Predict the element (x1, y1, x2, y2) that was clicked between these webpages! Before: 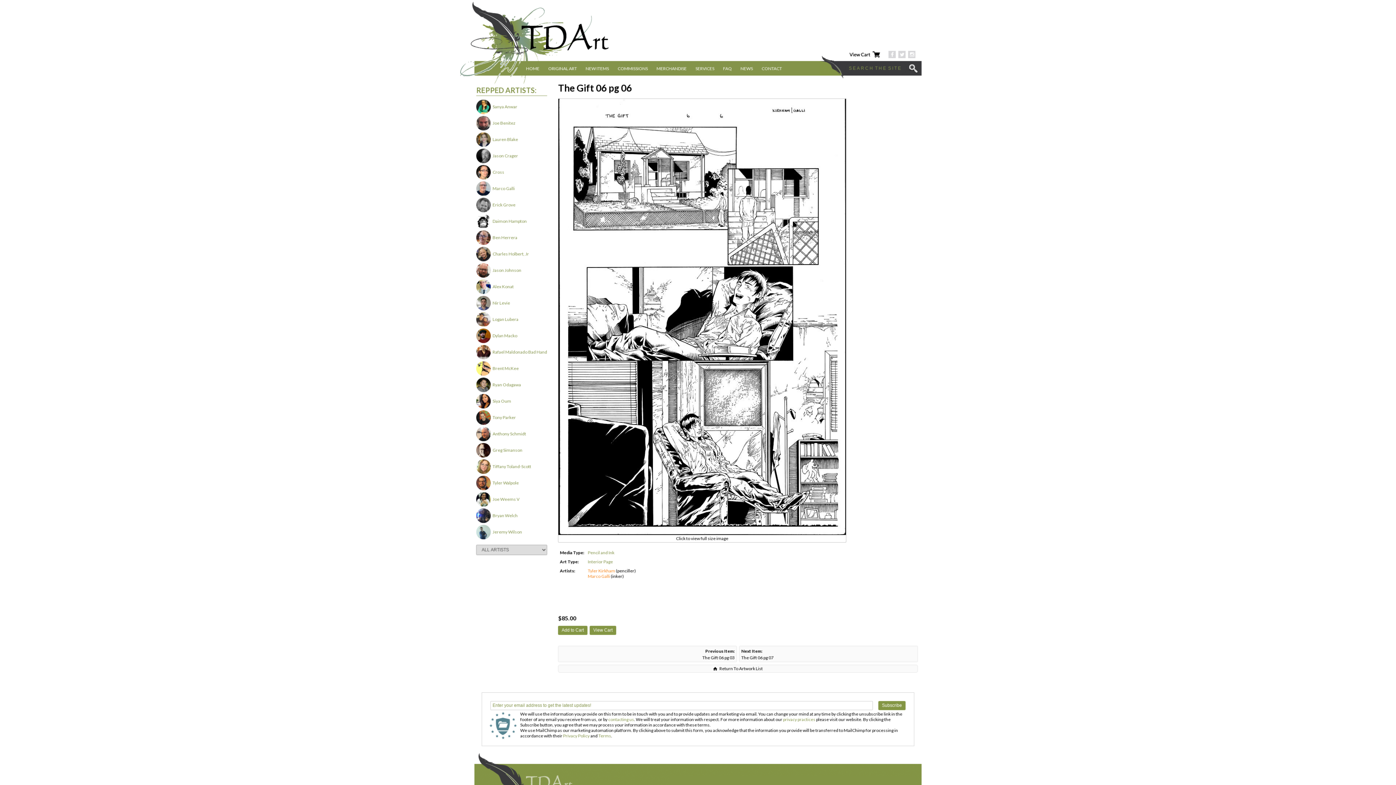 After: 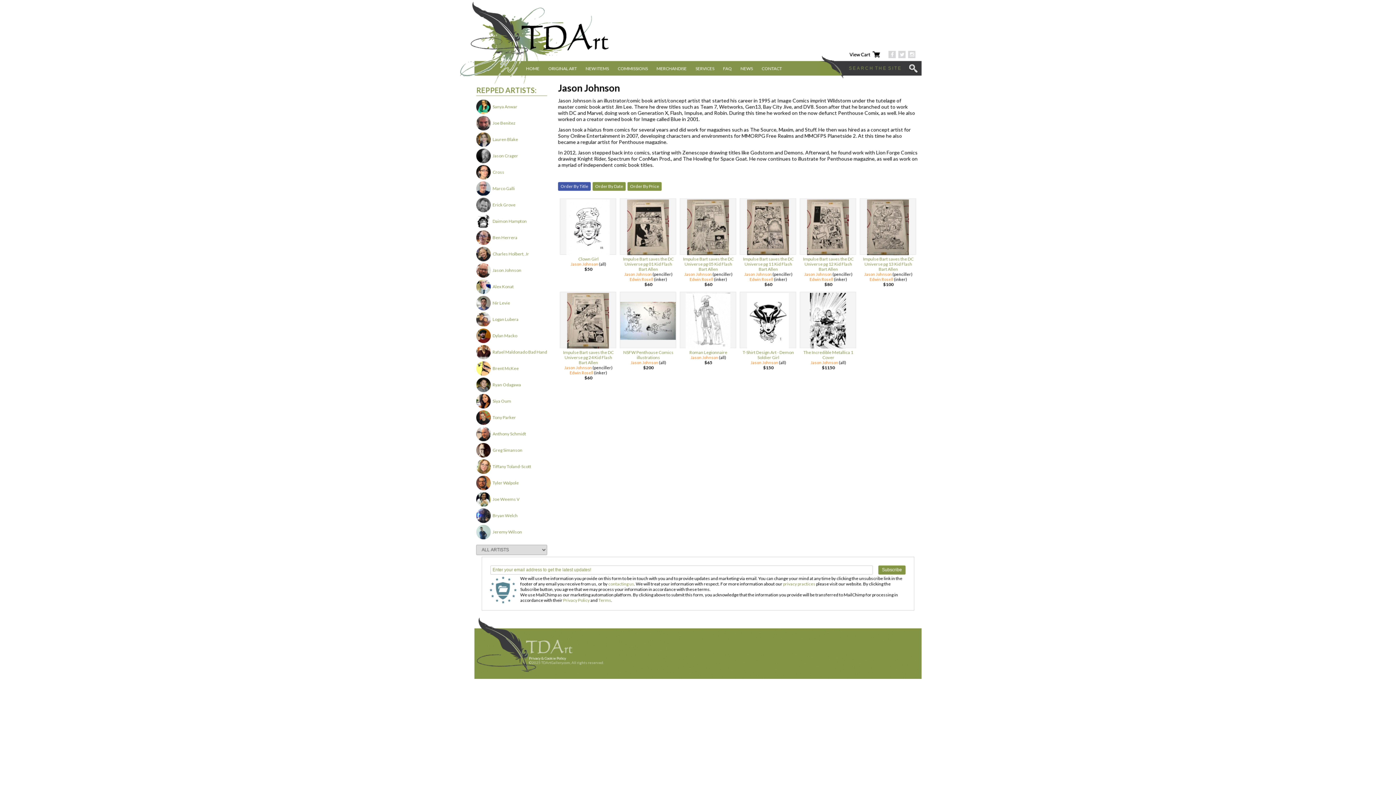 Action: bbox: (492, 267, 521, 273) label: Jason Johnson